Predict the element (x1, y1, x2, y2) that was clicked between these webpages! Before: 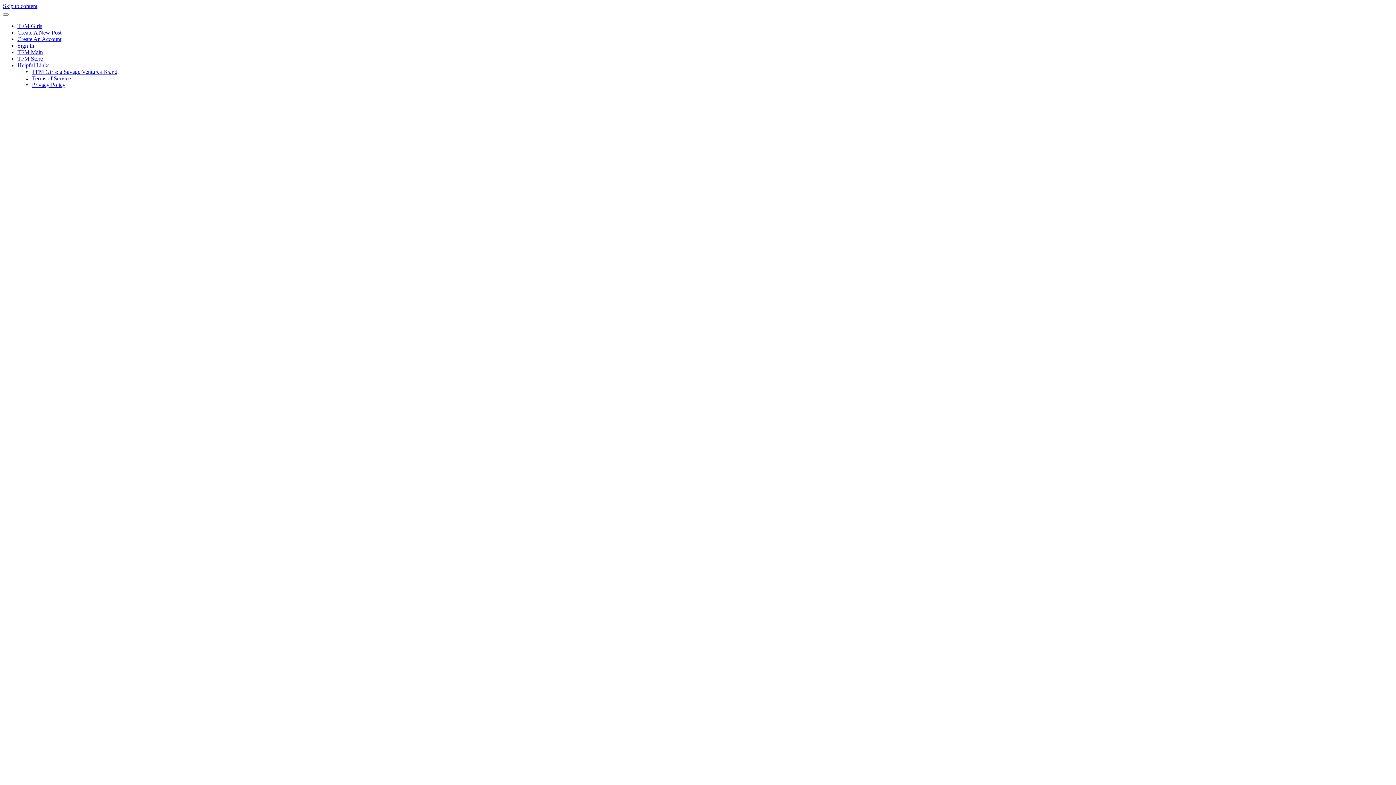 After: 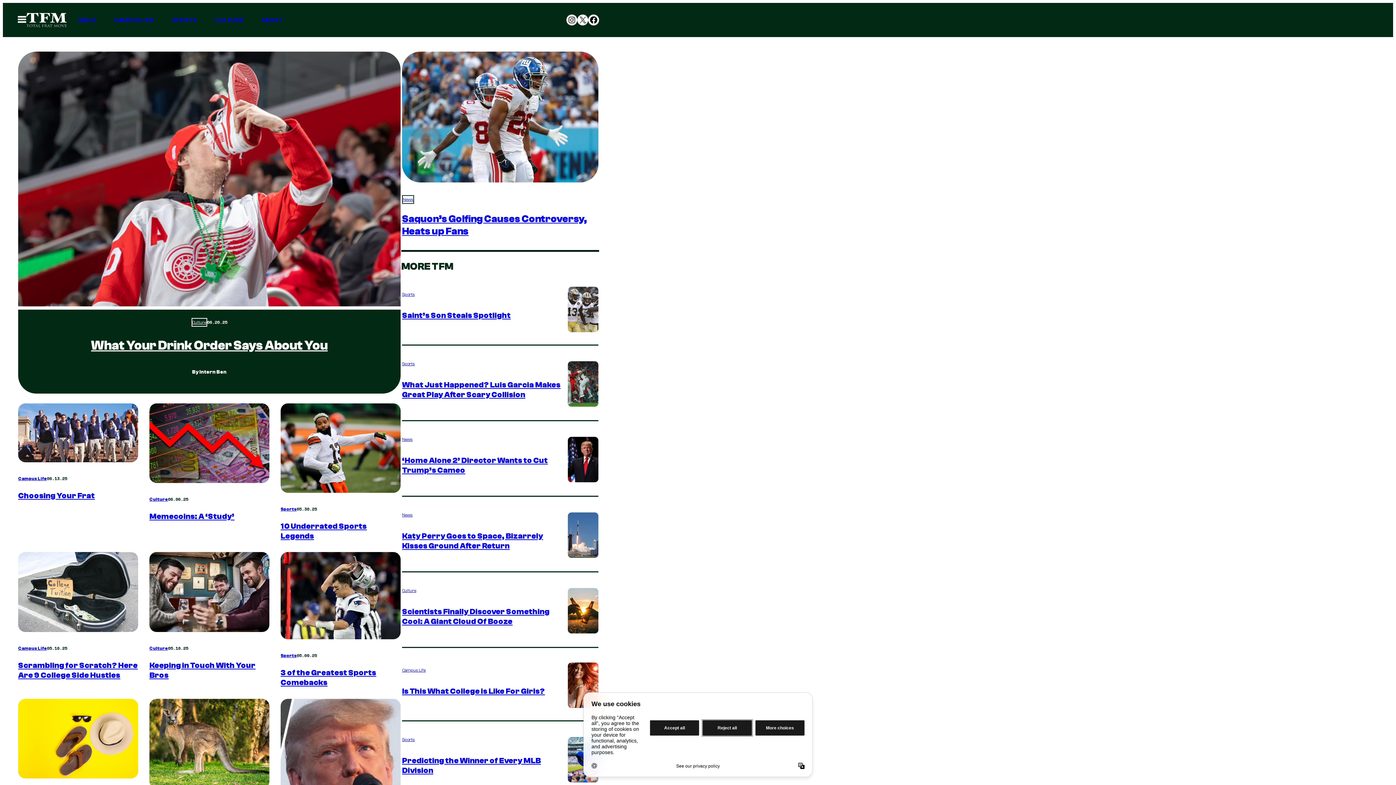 Action: label: TFM Main bbox: (17, 48, 42, 55)